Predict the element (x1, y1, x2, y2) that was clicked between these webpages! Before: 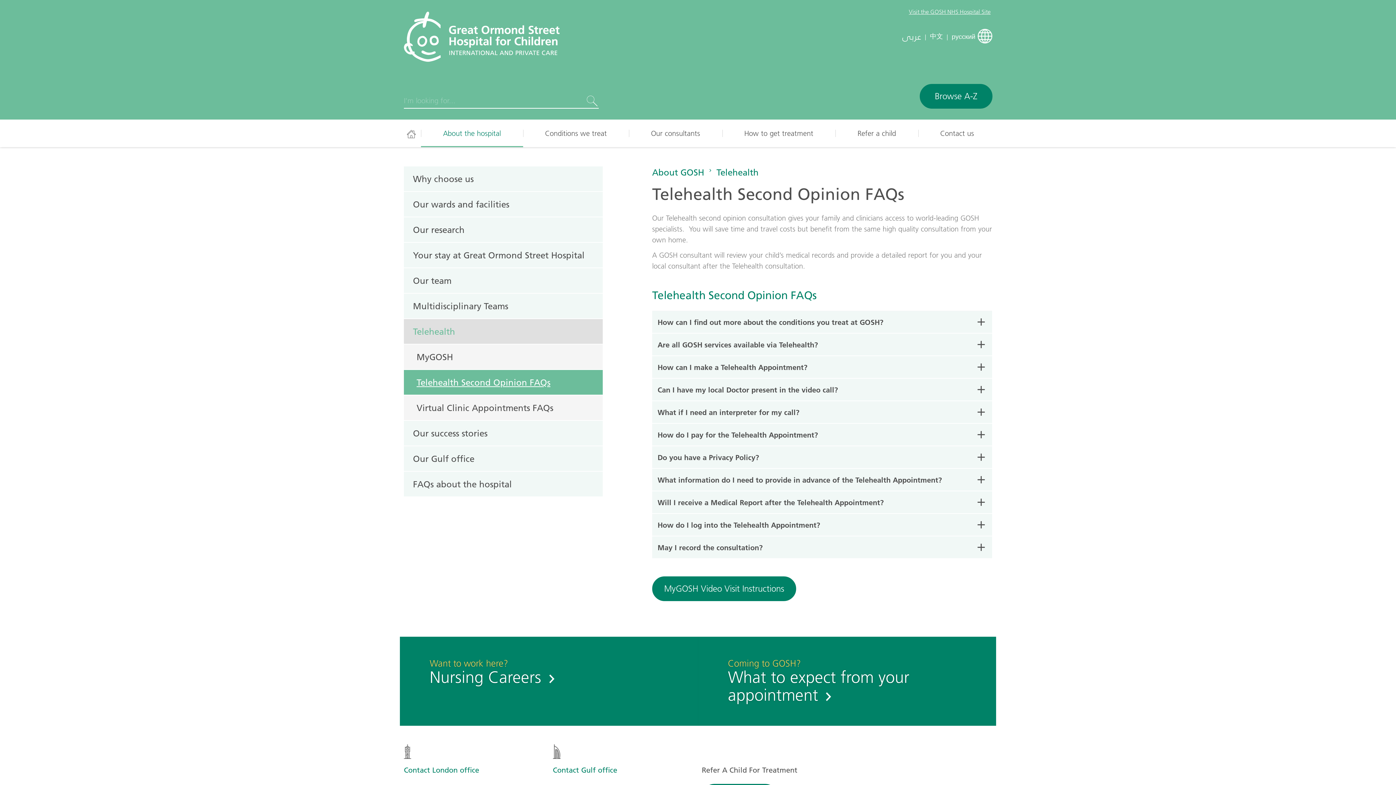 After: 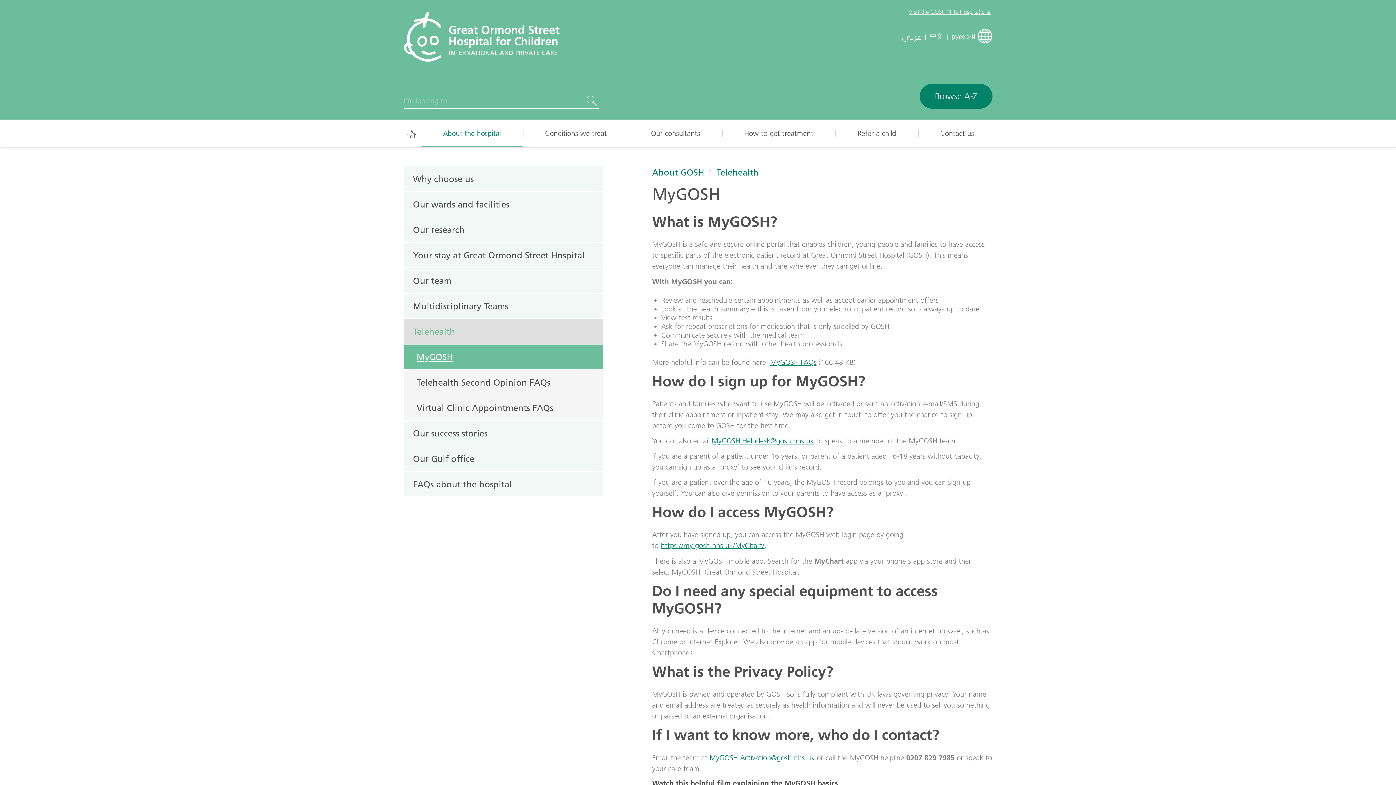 Action: bbox: (404, 344, 602, 369) label: MyGOSH